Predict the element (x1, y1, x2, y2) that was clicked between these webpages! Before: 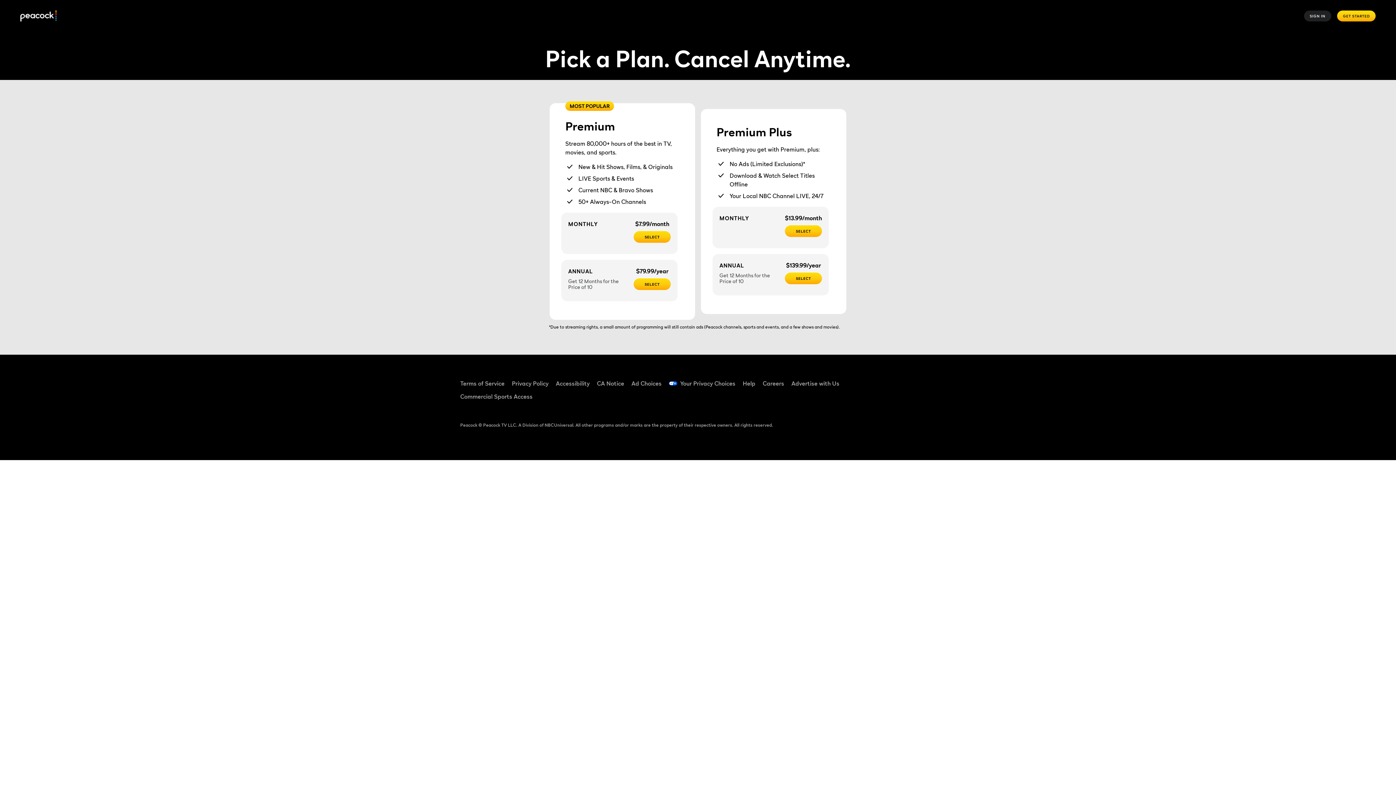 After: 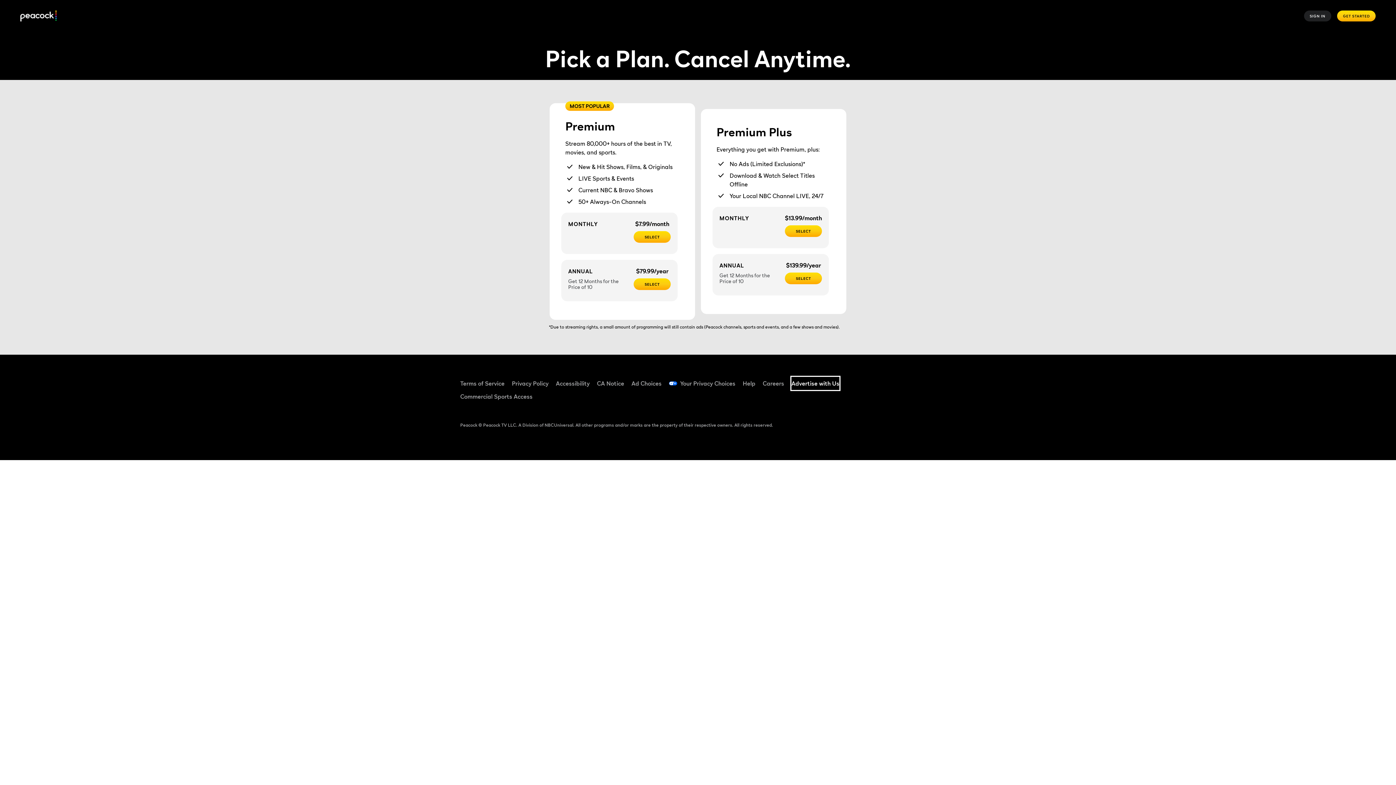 Action: label: Advertise with Us ((Opens in new window)) bbox: (791, 377, 839, 390)